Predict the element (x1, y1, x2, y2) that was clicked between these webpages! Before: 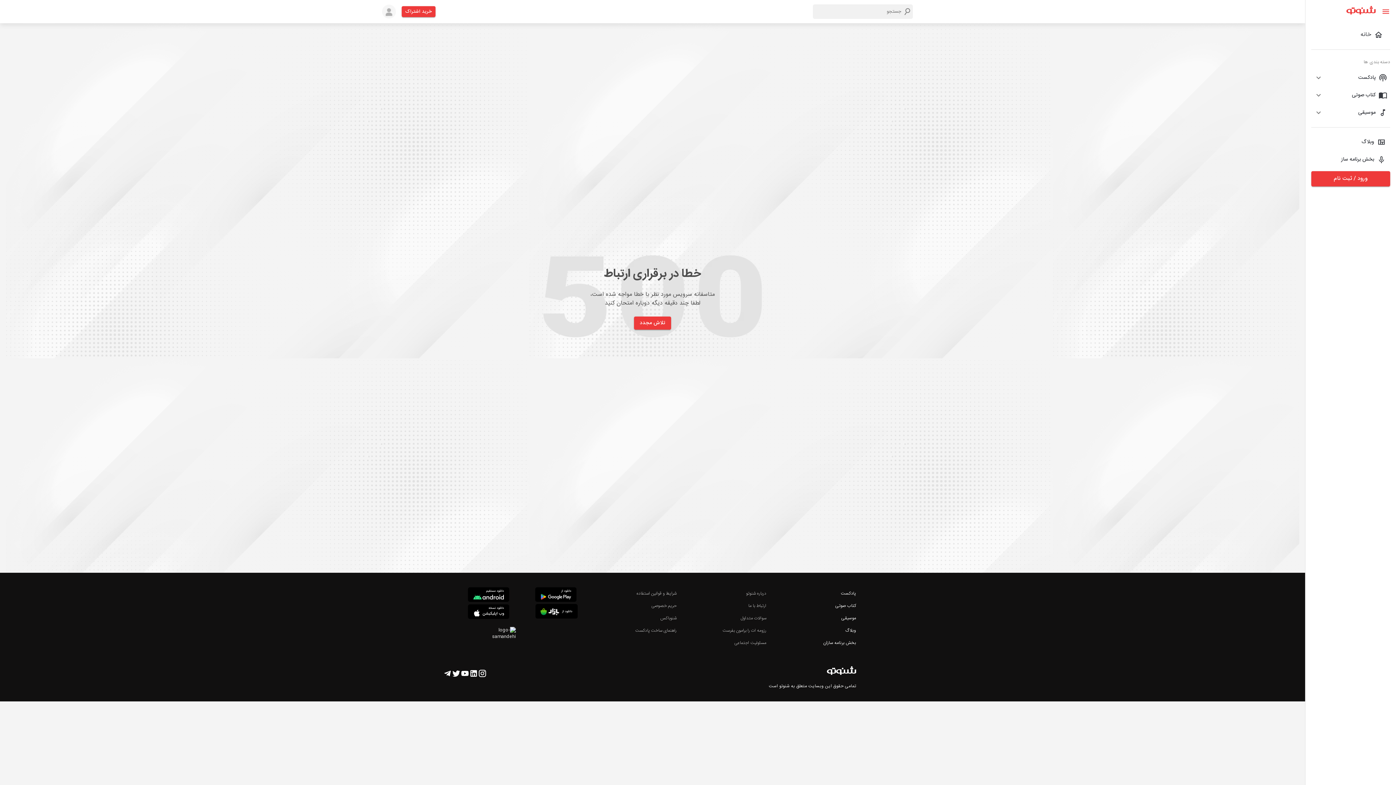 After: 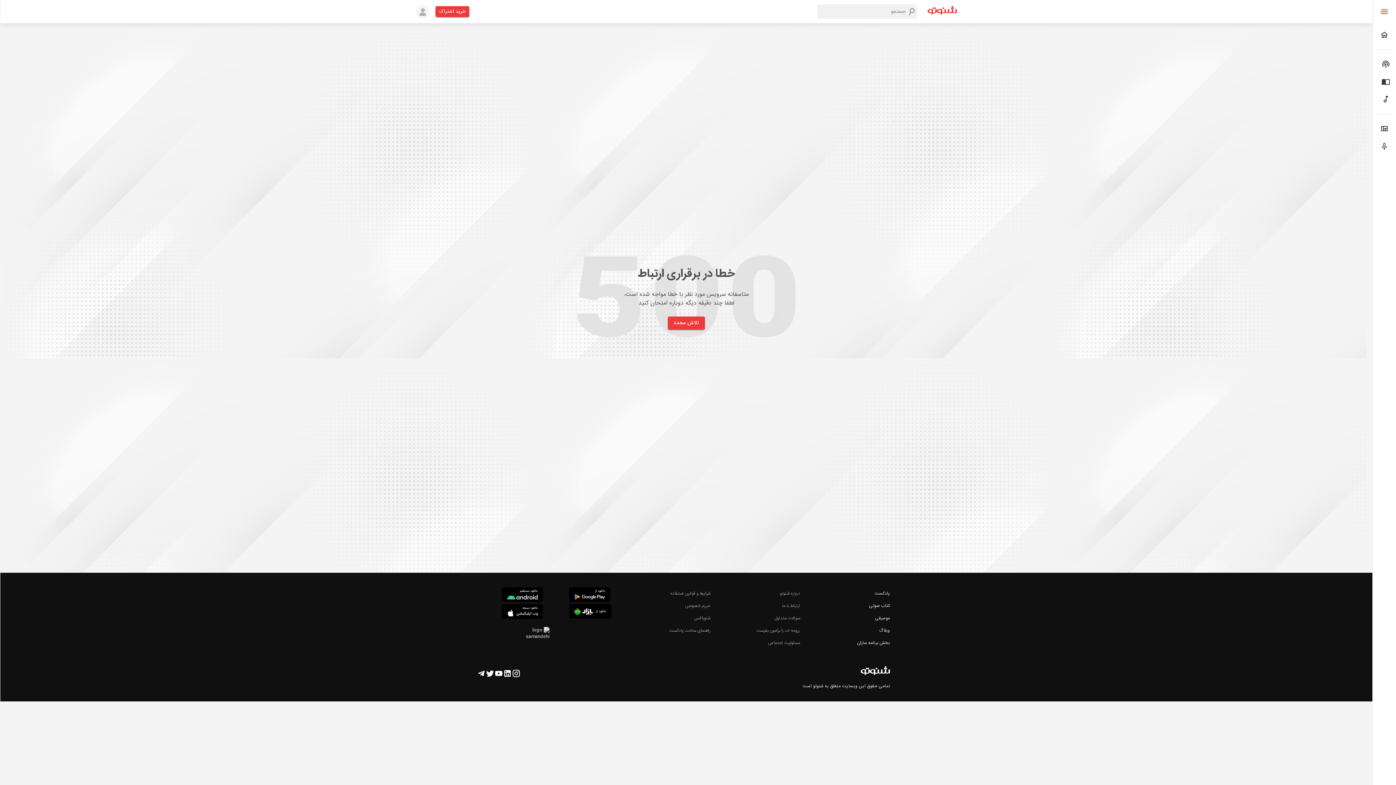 Action: bbox: (1381, 7, 1390, 16)